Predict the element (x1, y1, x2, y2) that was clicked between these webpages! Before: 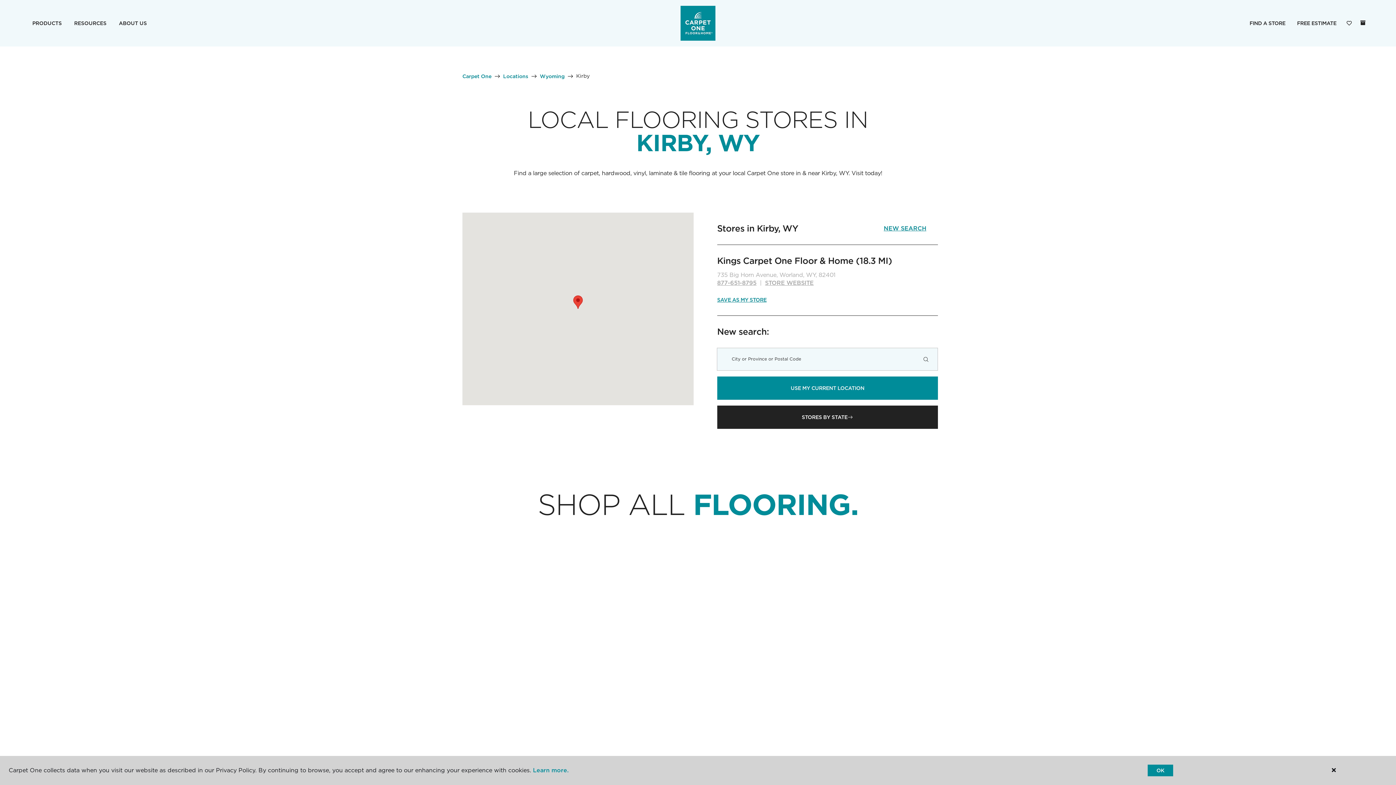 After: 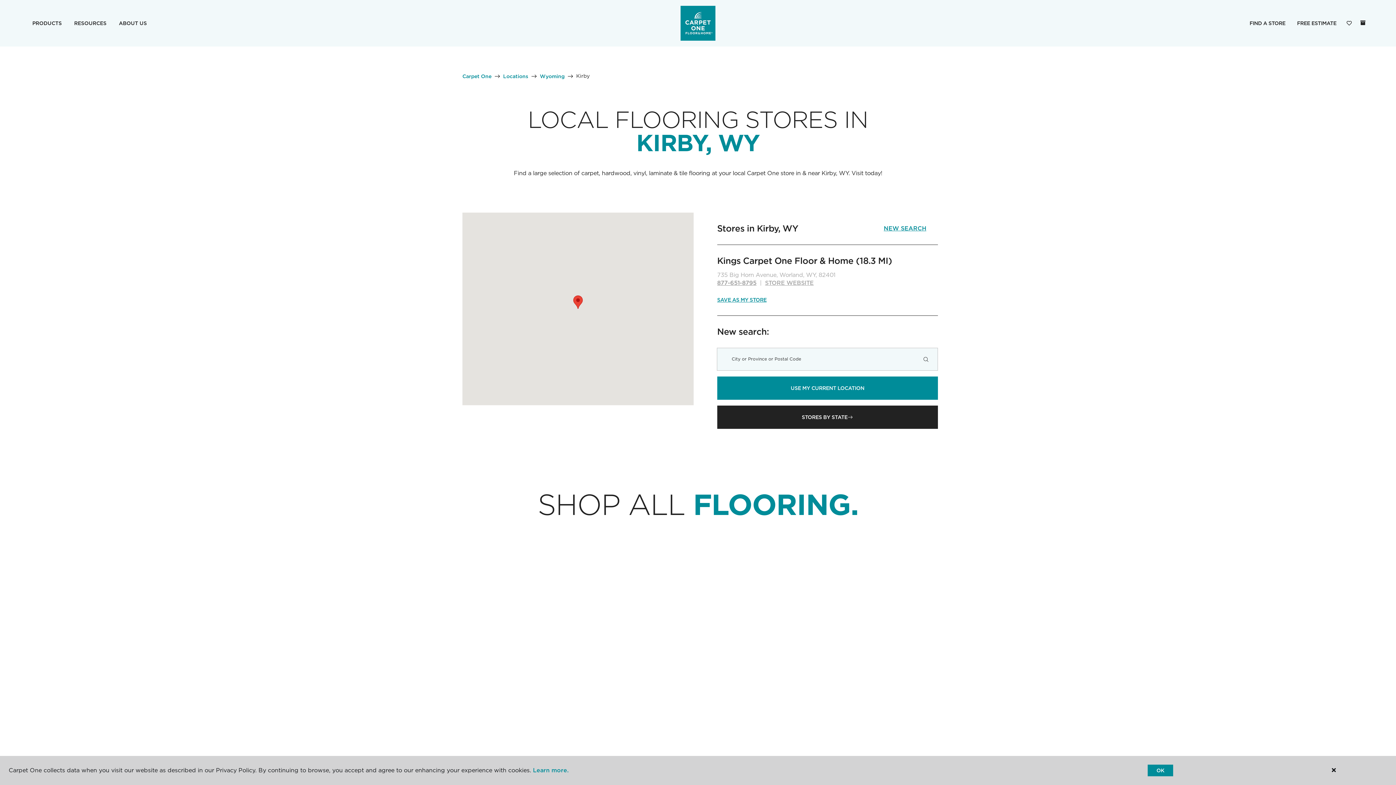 Action: bbox: (717, 279, 756, 286) label: 877-651-8795